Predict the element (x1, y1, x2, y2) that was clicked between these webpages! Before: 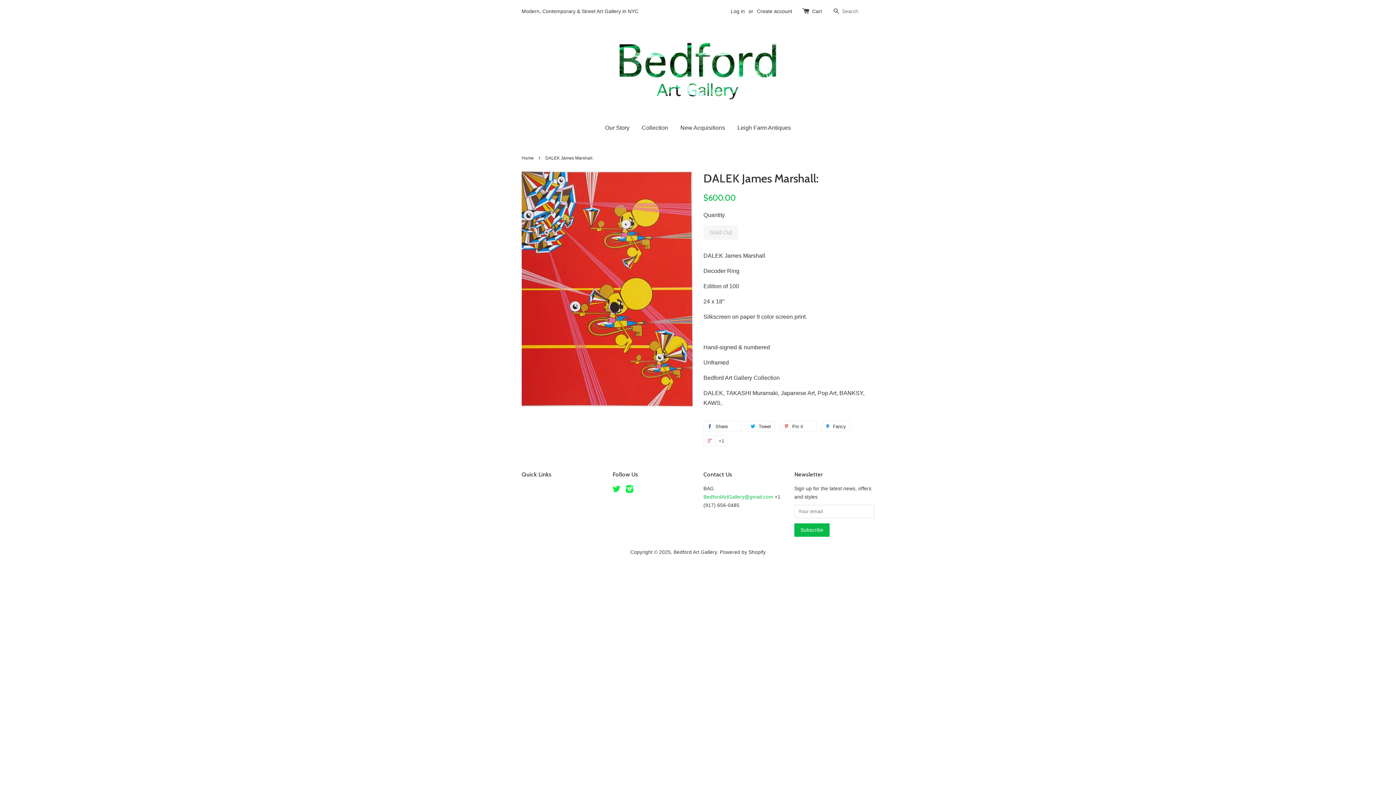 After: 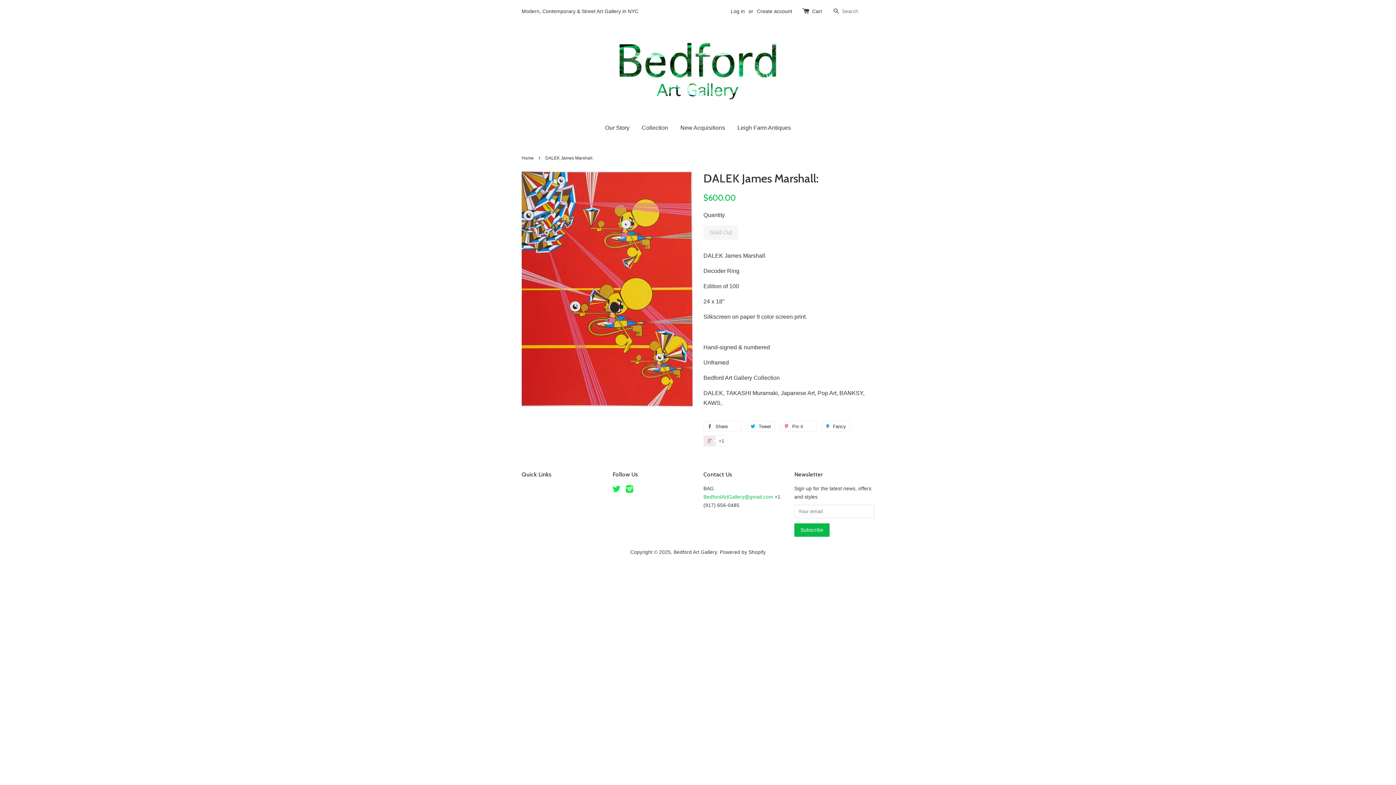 Action: bbox: (703, 435, 727, 446) label:  +1